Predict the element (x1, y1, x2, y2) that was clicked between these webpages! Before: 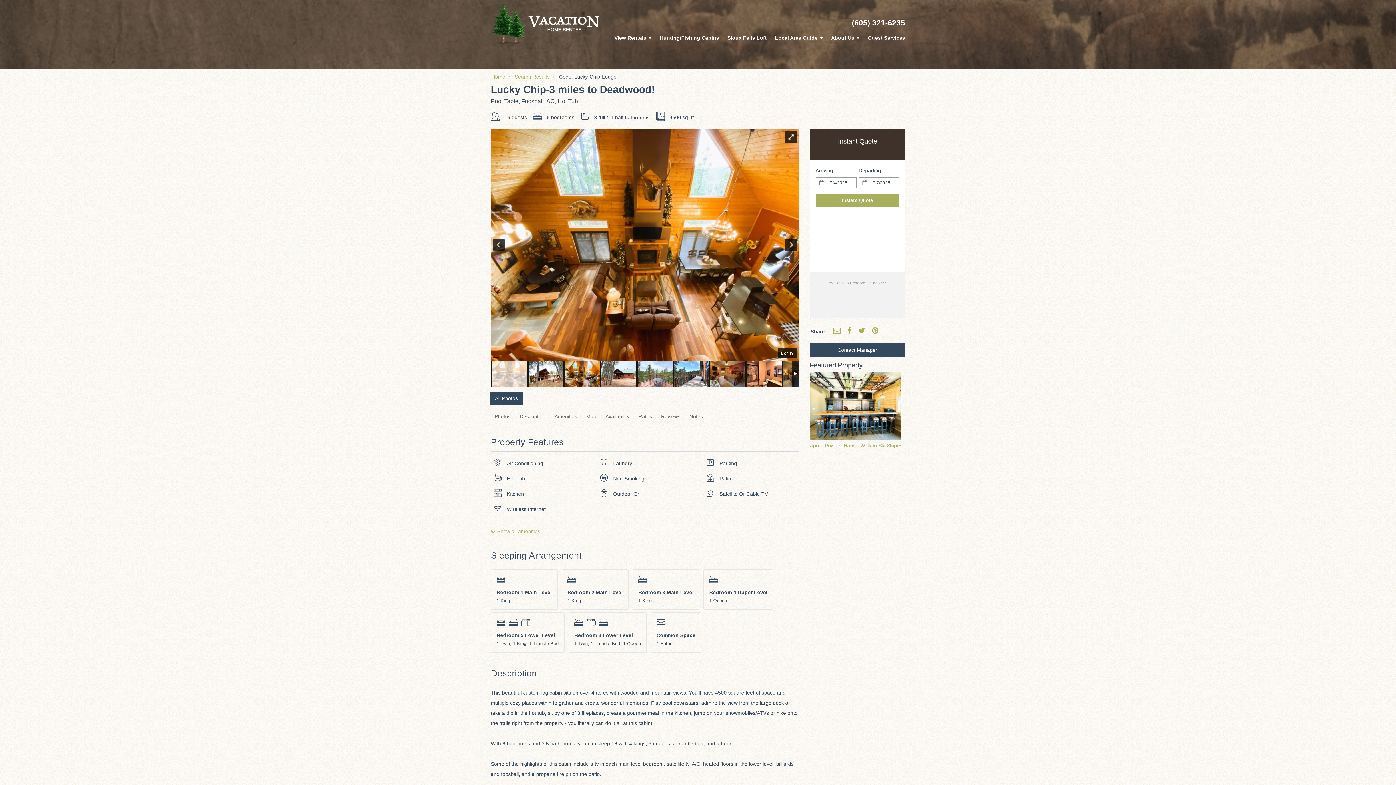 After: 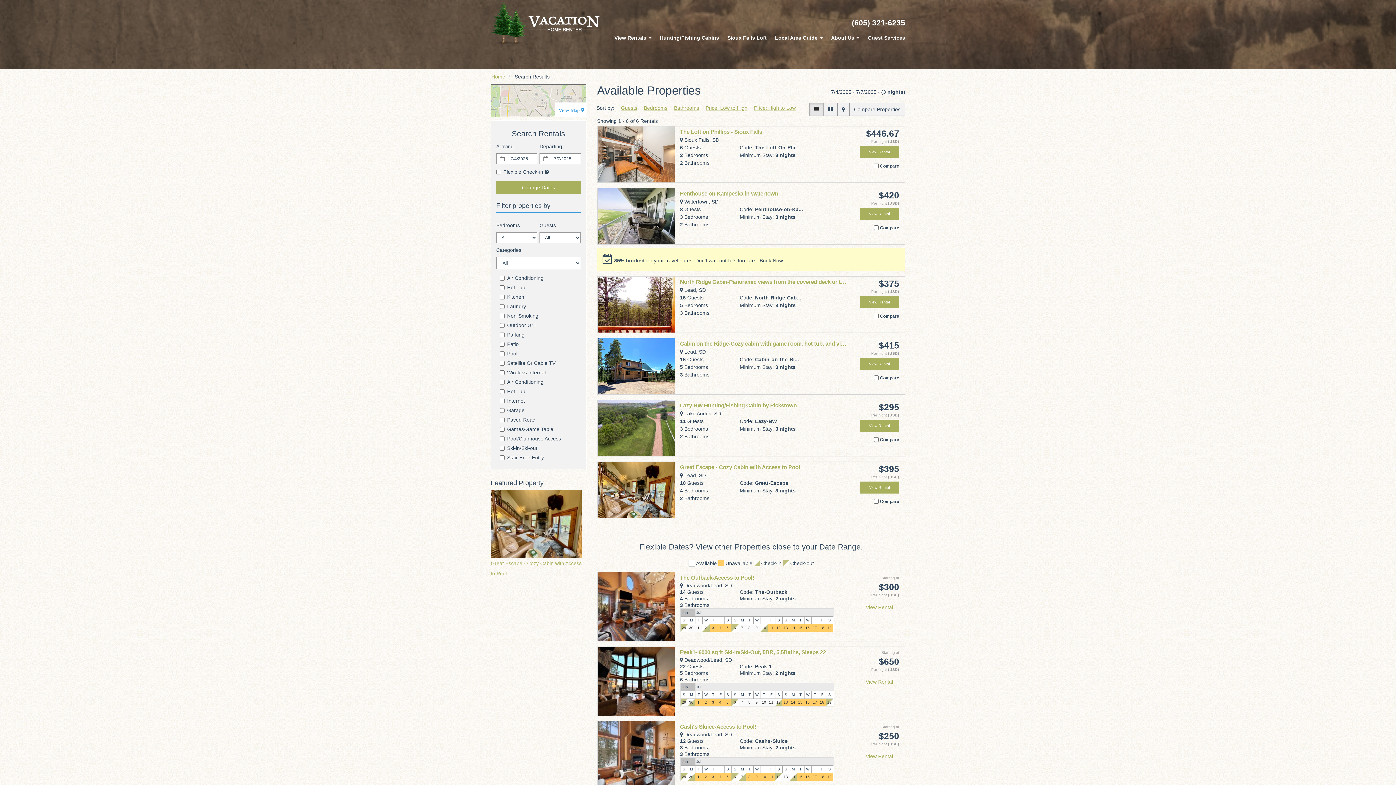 Action: label: Search Results bbox: (514, 73, 549, 79)